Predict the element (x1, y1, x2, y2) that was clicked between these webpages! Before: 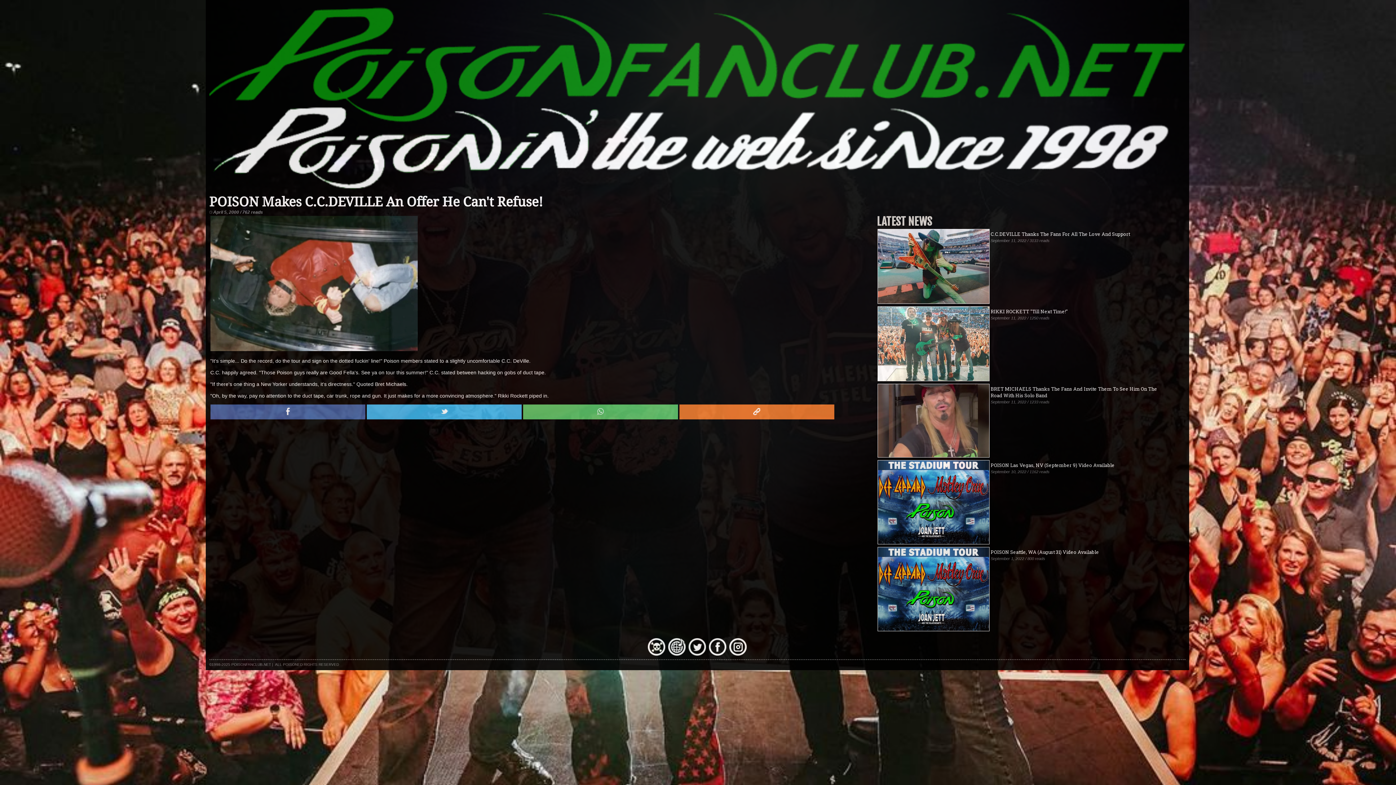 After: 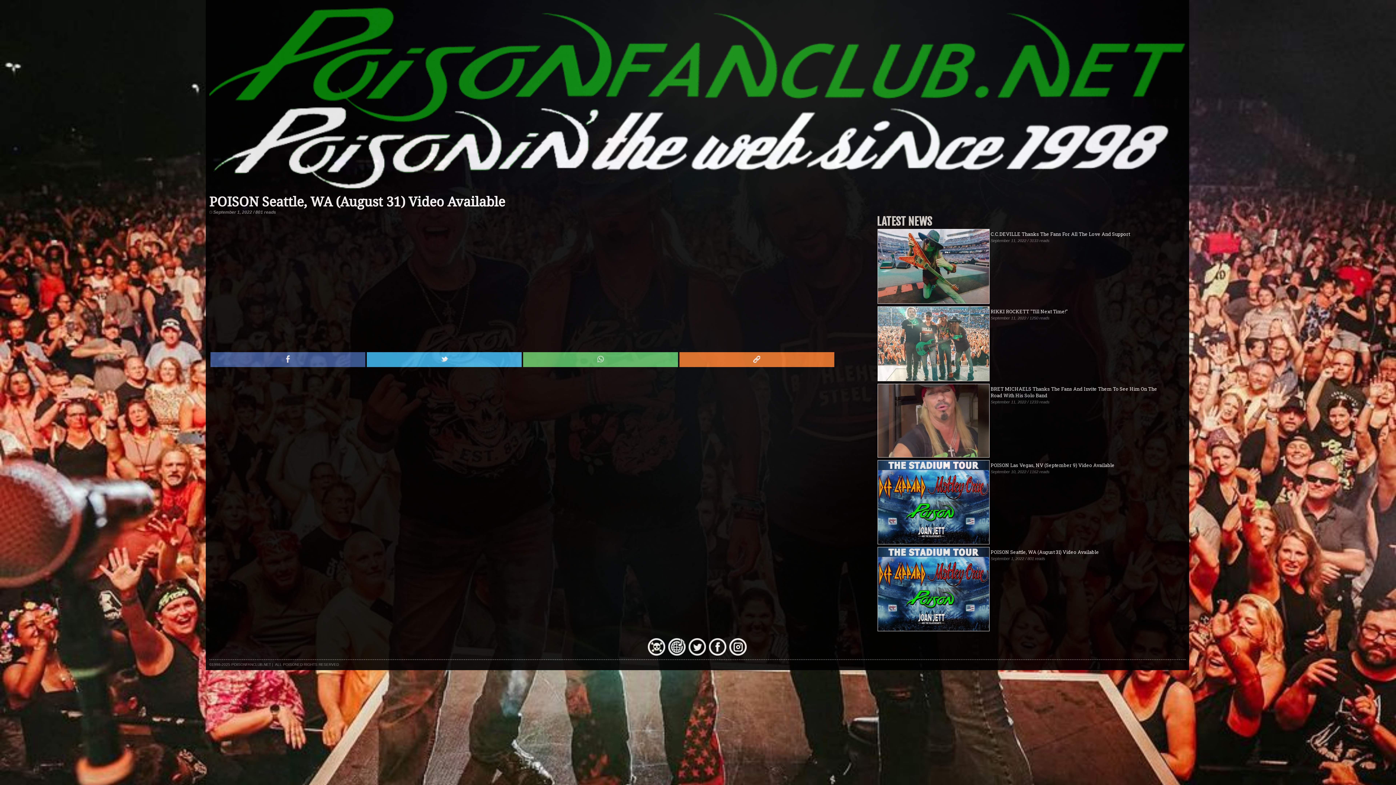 Action: bbox: (990, 549, 1099, 555) label: POISON Seattle, WA (August 31) Video Available